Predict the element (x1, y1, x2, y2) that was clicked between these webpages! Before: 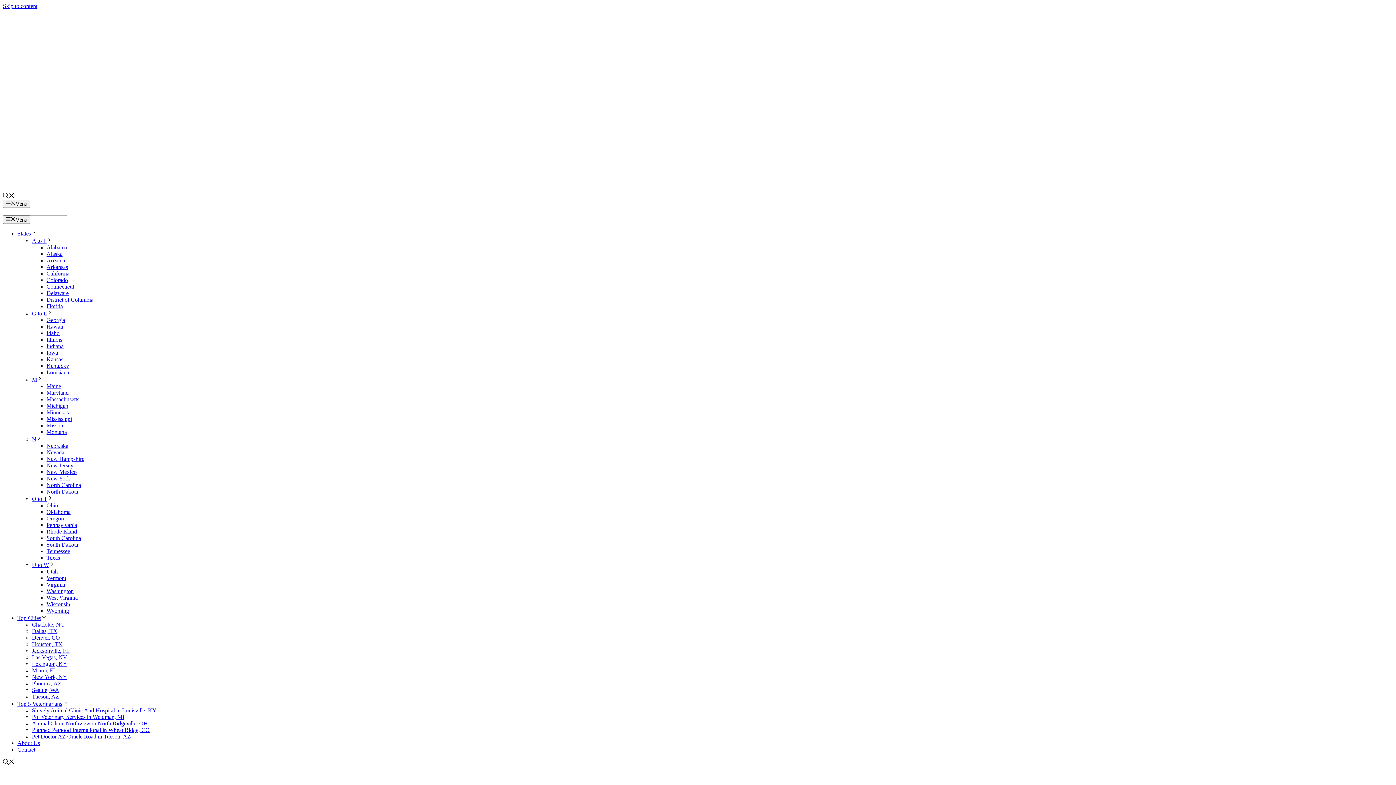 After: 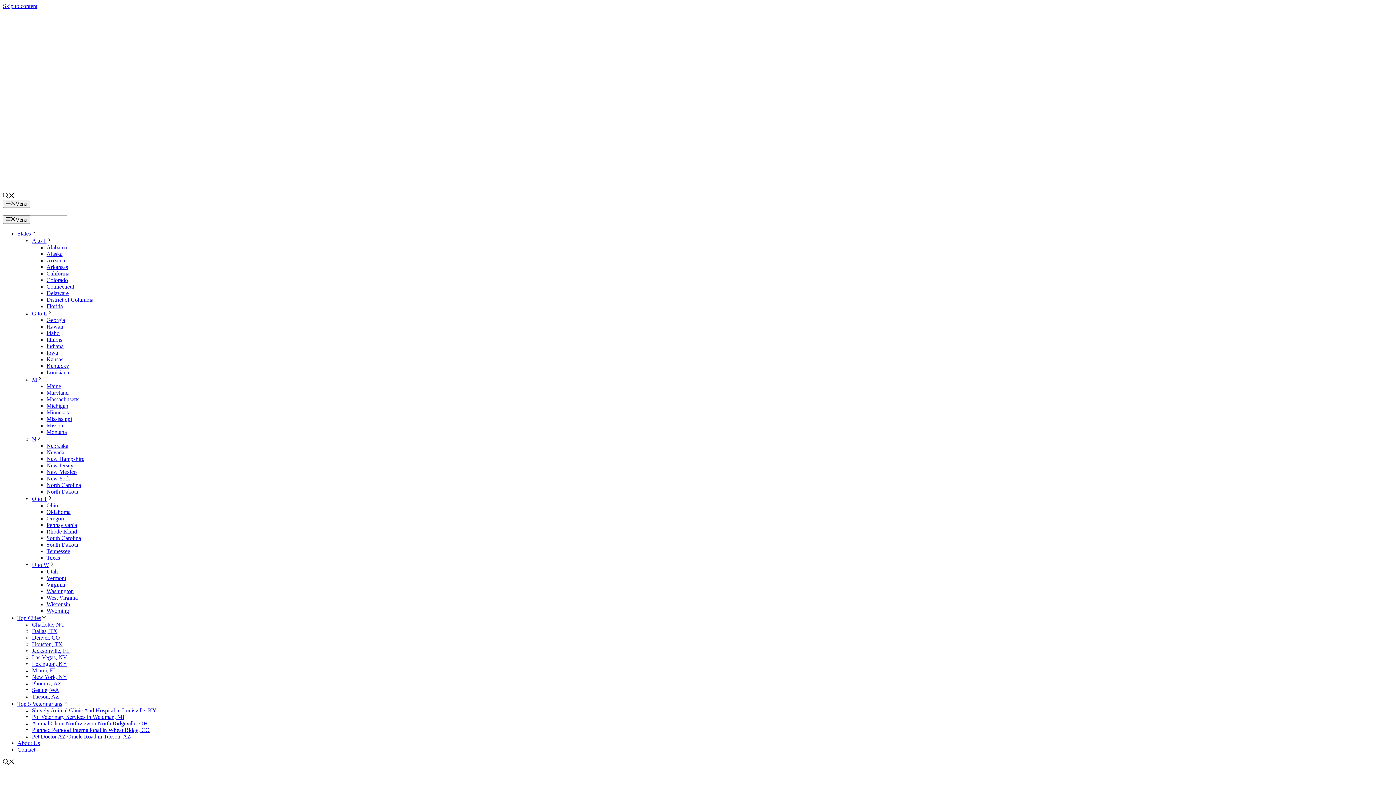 Action: label: Minnesota bbox: (46, 409, 70, 415)